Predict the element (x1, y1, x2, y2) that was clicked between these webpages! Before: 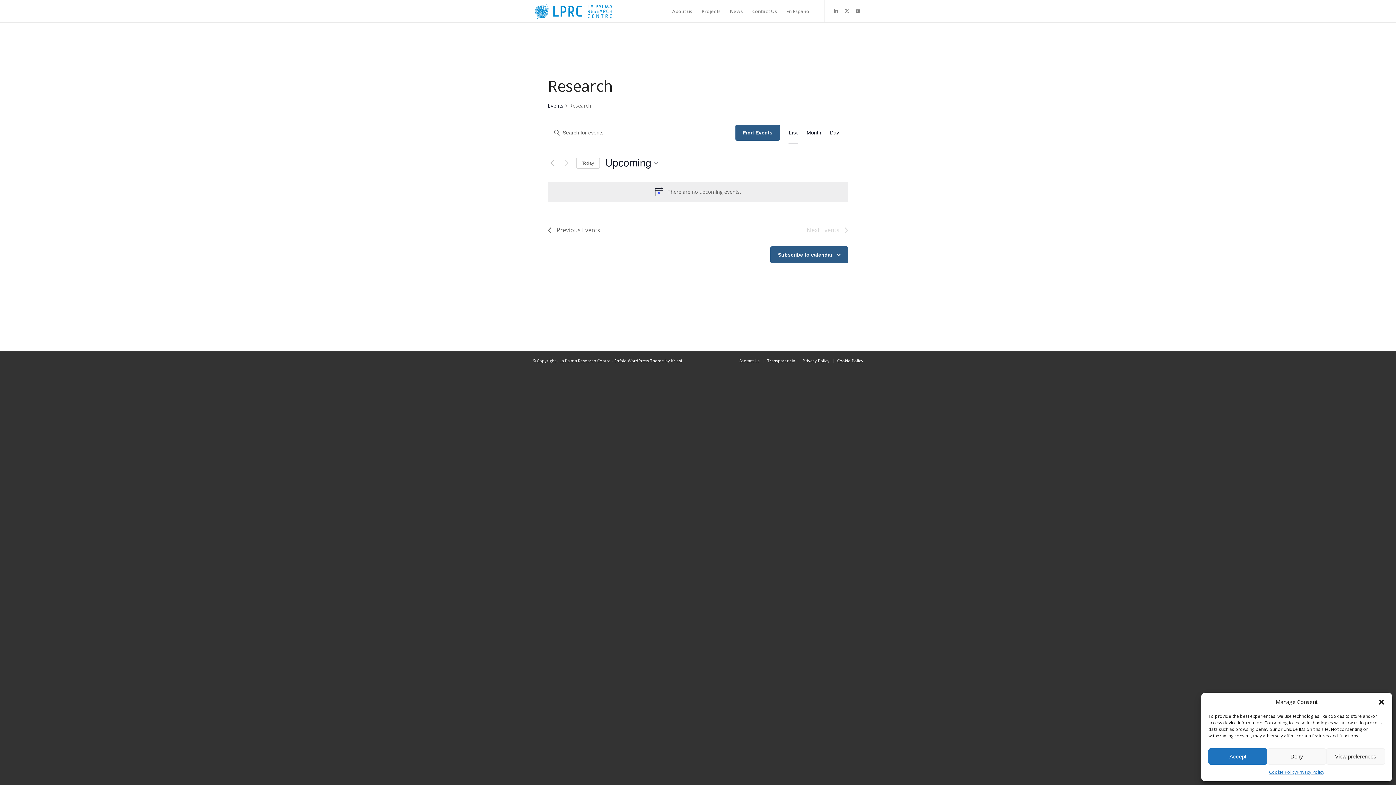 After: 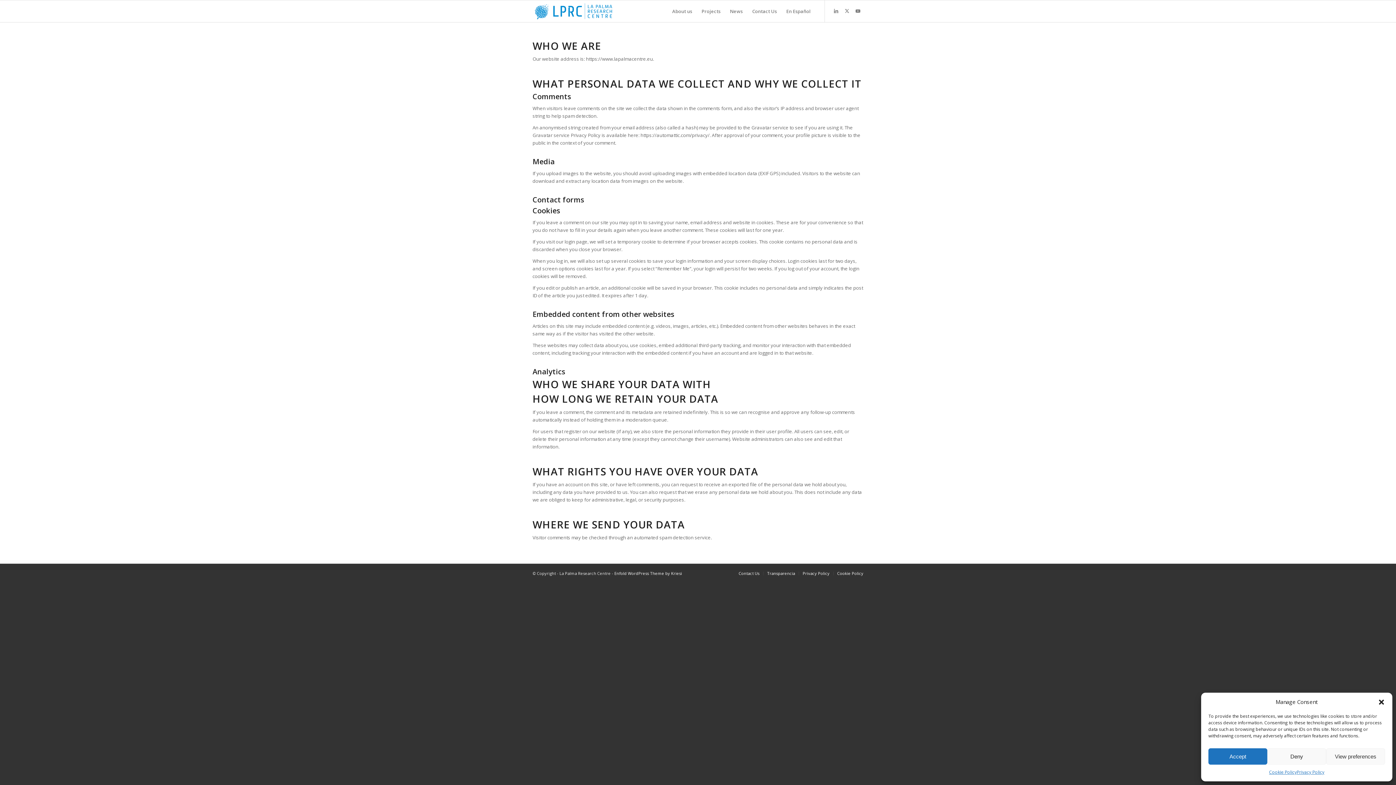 Action: bbox: (802, 358, 829, 363) label: Privacy Policy